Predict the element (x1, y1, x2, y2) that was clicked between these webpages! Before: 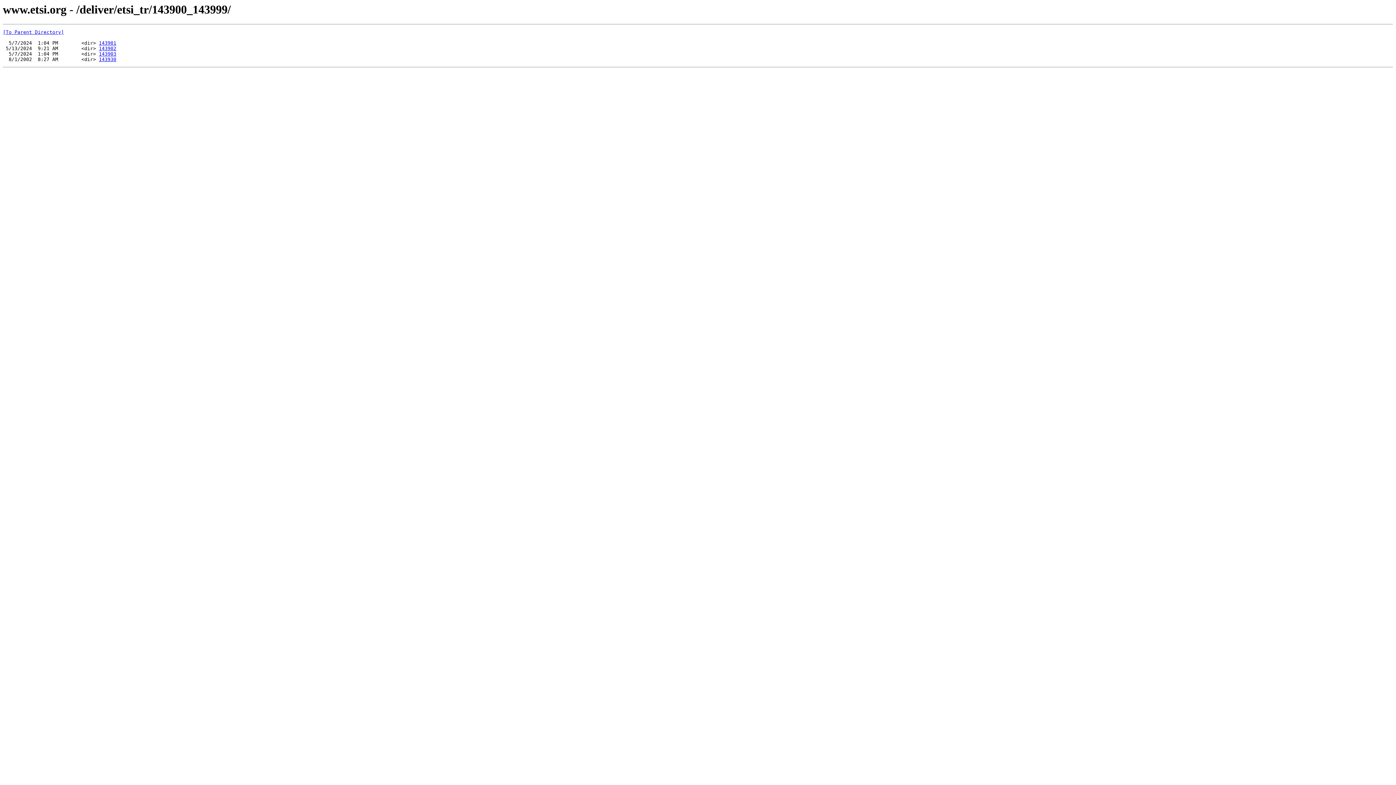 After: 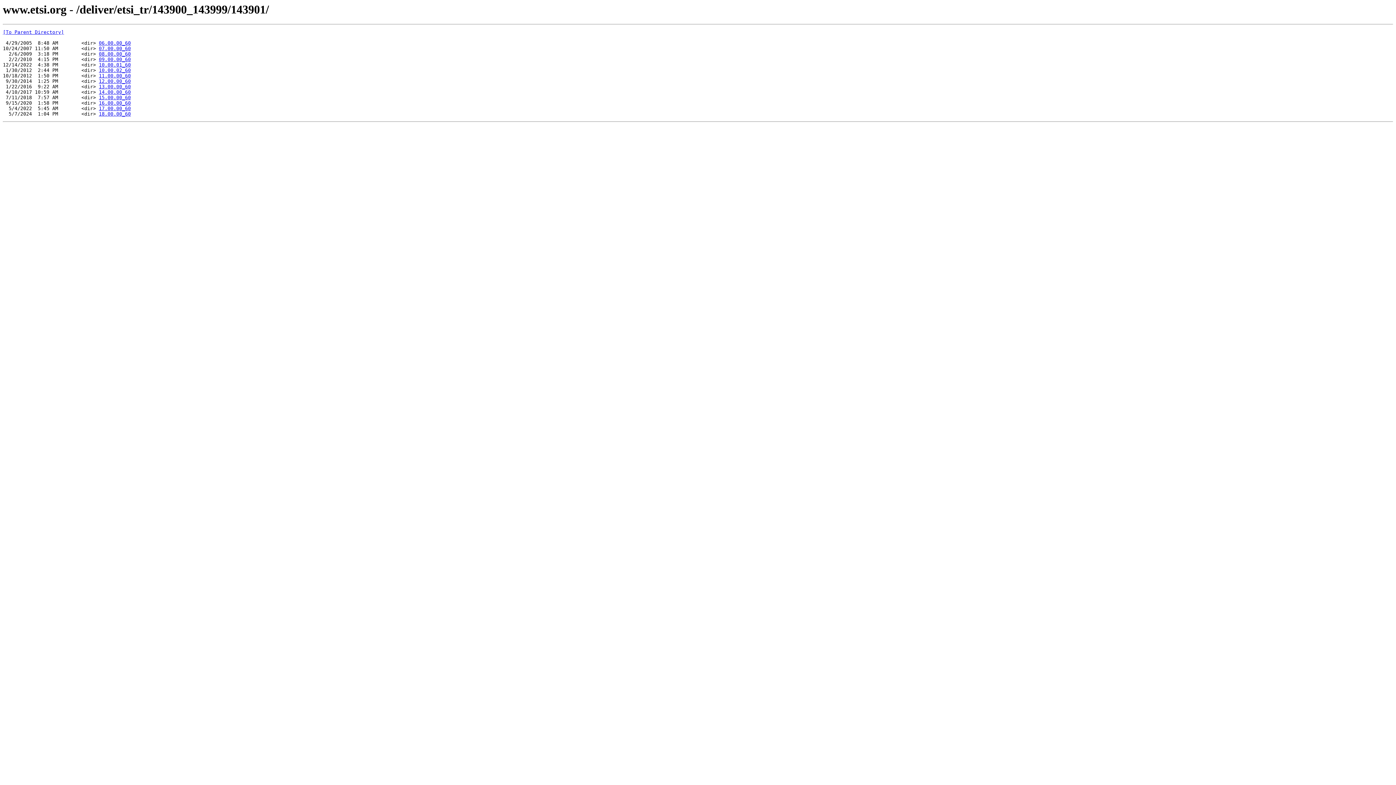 Action: label: 143901 bbox: (98, 40, 116, 45)